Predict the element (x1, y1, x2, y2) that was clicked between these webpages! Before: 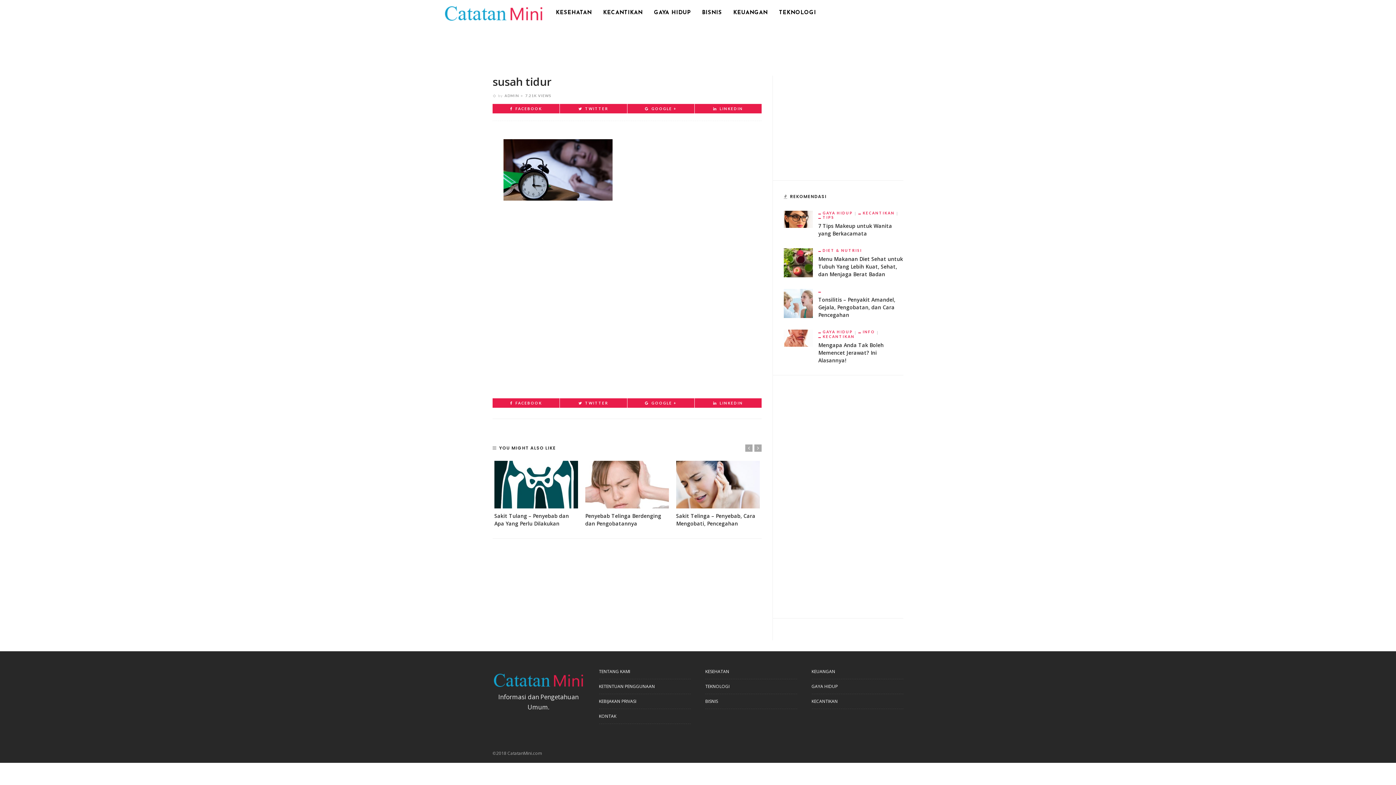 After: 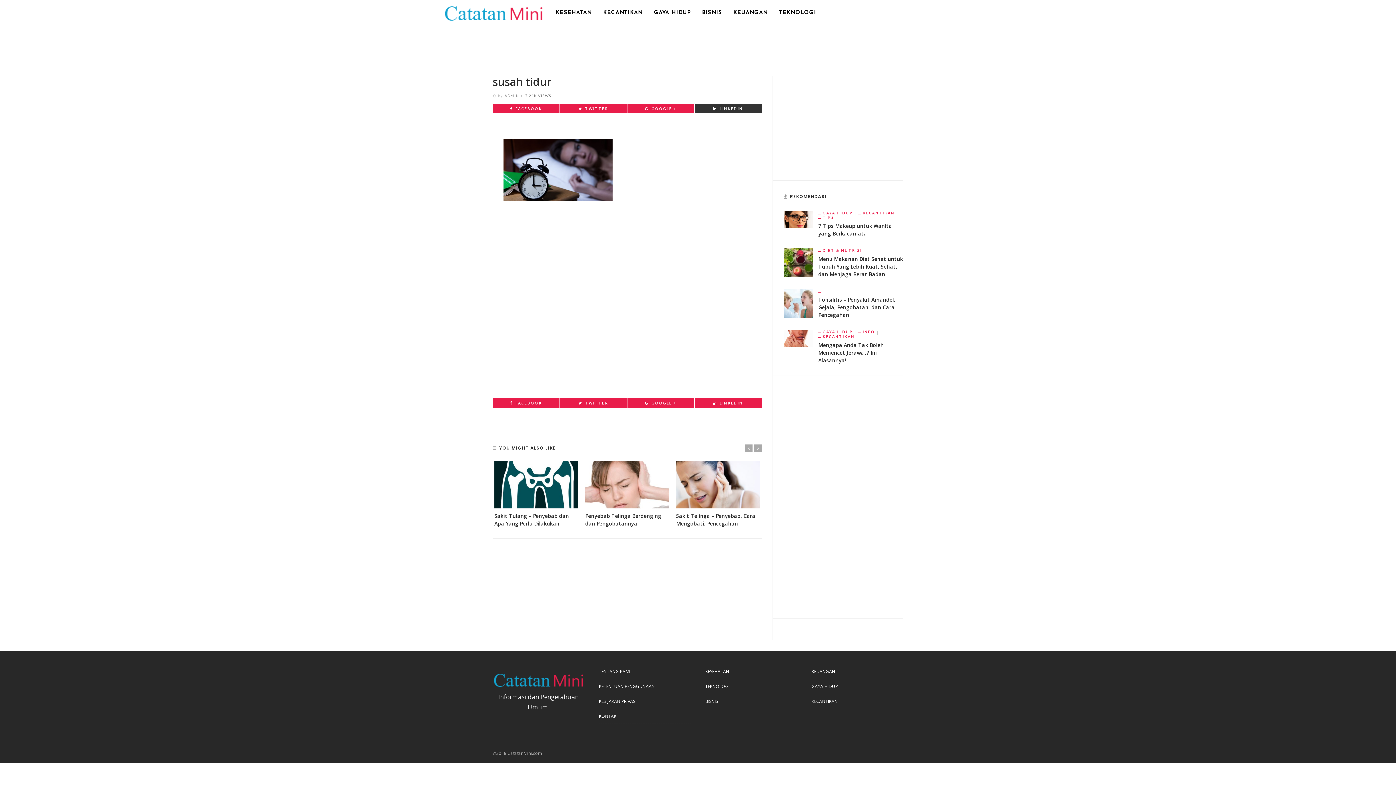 Action: bbox: (713, 106, 743, 110) label: LINKEDIN